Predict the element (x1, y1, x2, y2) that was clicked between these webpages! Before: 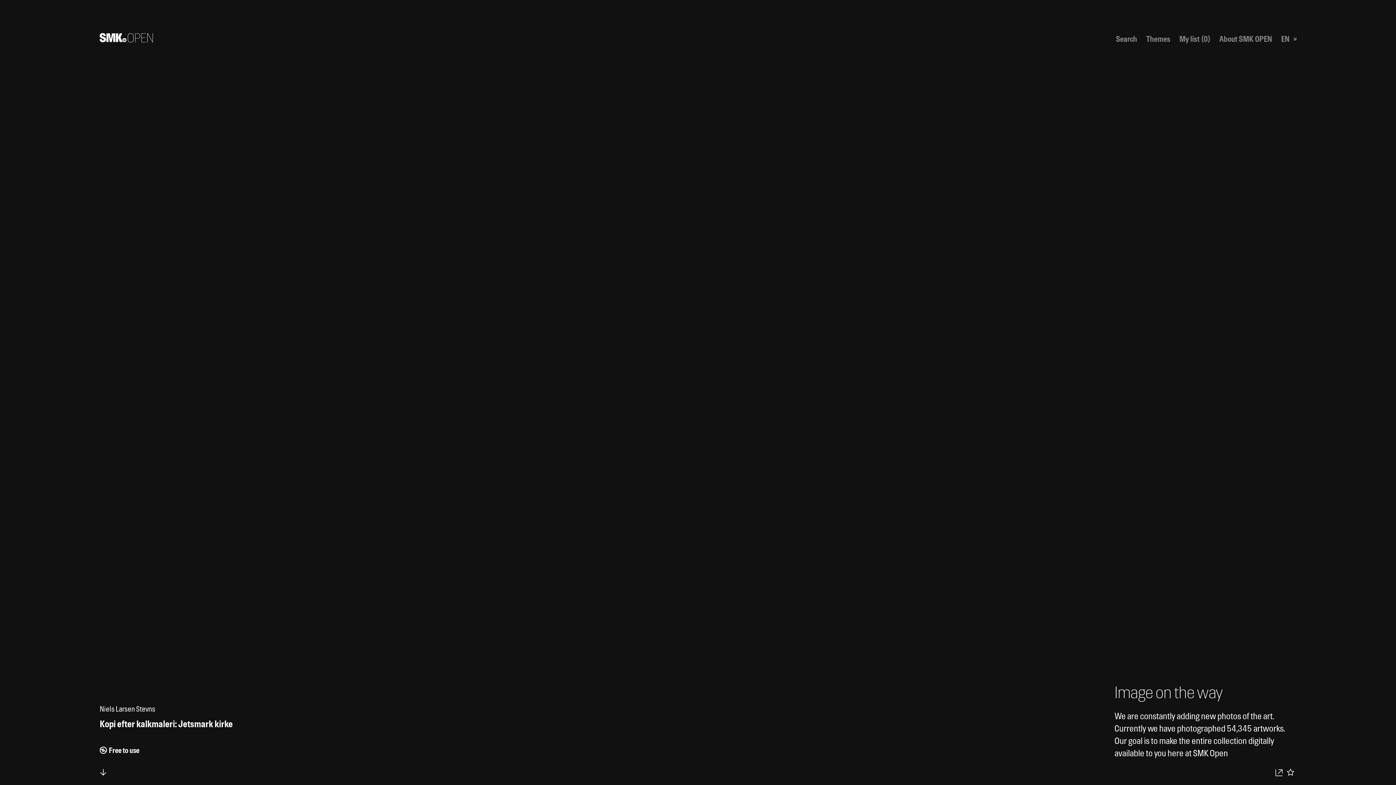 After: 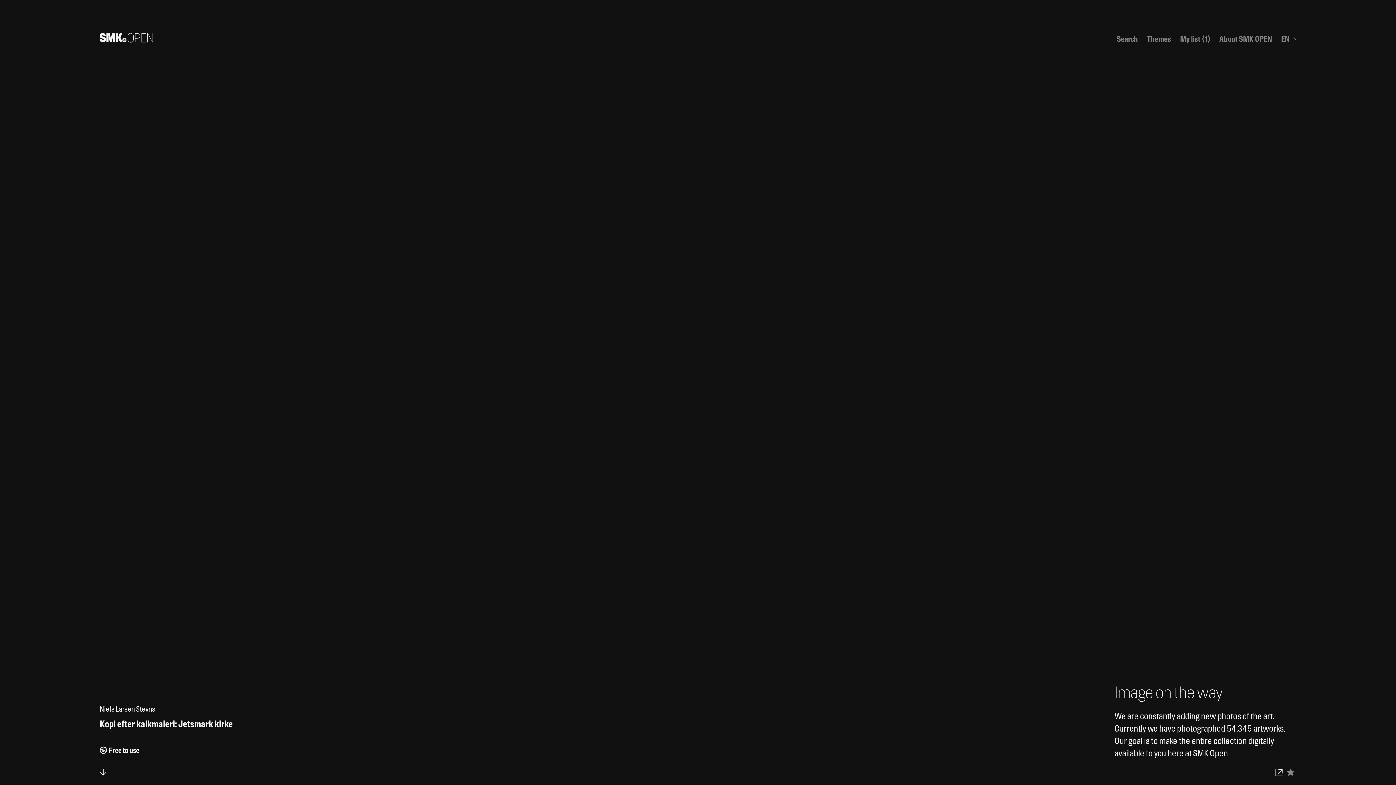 Action: label: Add to your favorites bbox: (1284, 766, 1296, 778)